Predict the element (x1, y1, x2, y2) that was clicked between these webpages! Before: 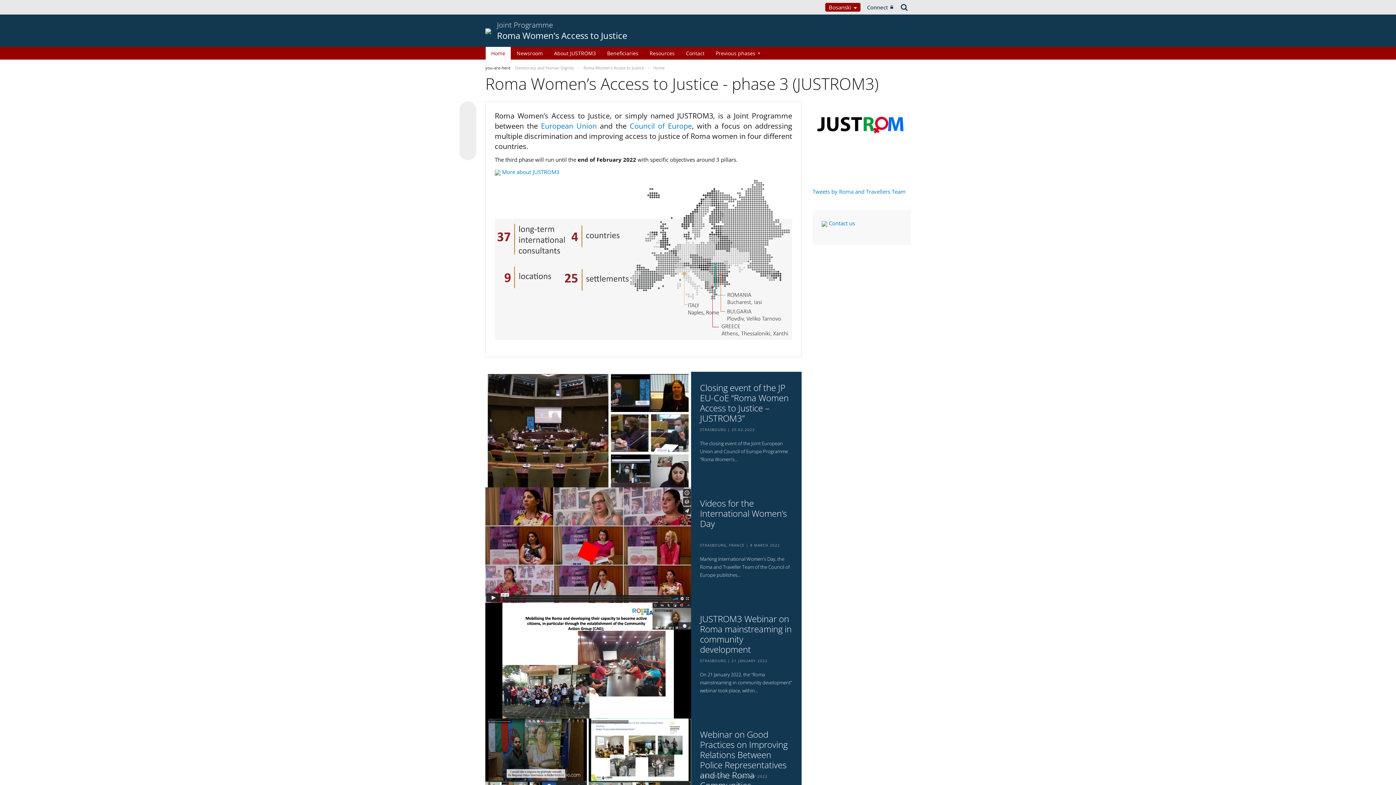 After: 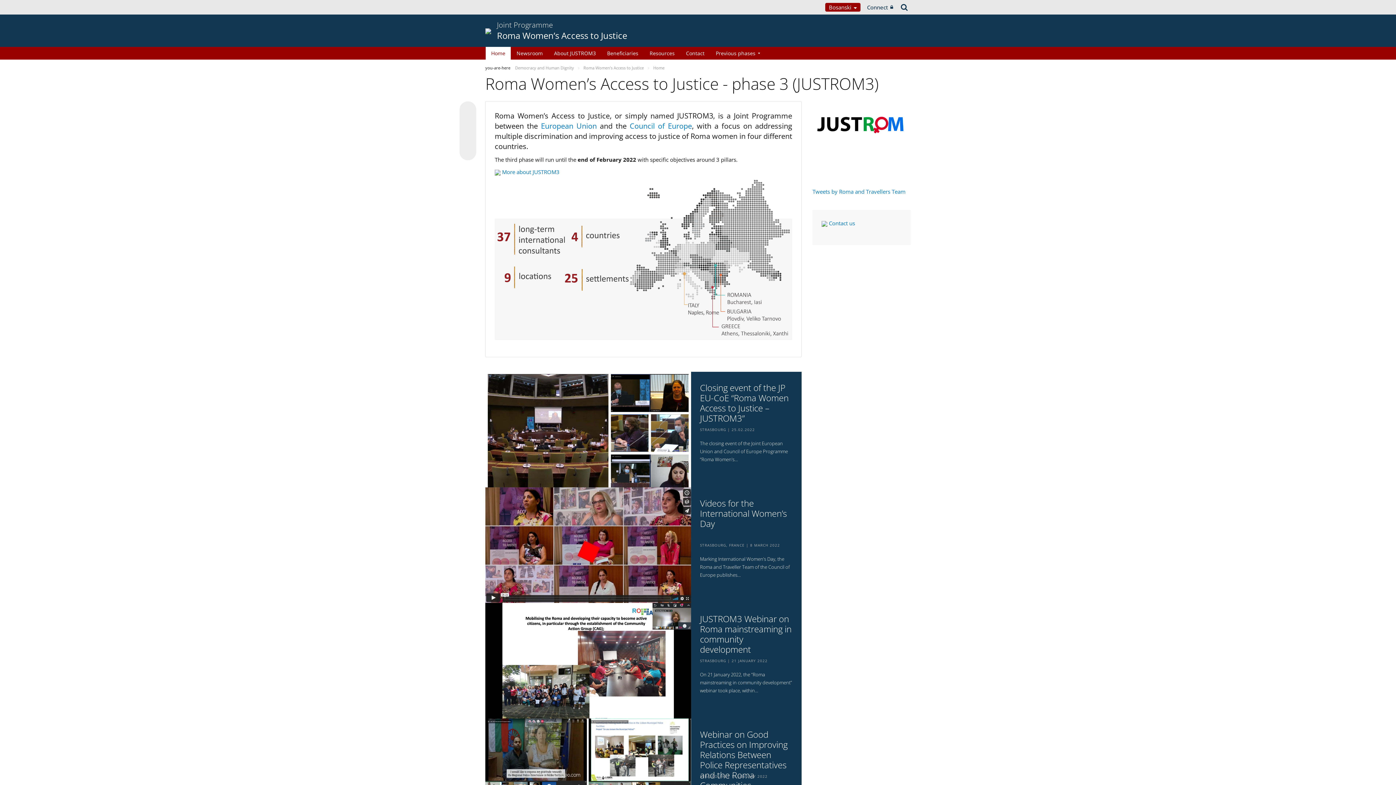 Action: bbox: (497, 20, 627, 41) label: Joint Programme
Roma Women’s Access to Justice